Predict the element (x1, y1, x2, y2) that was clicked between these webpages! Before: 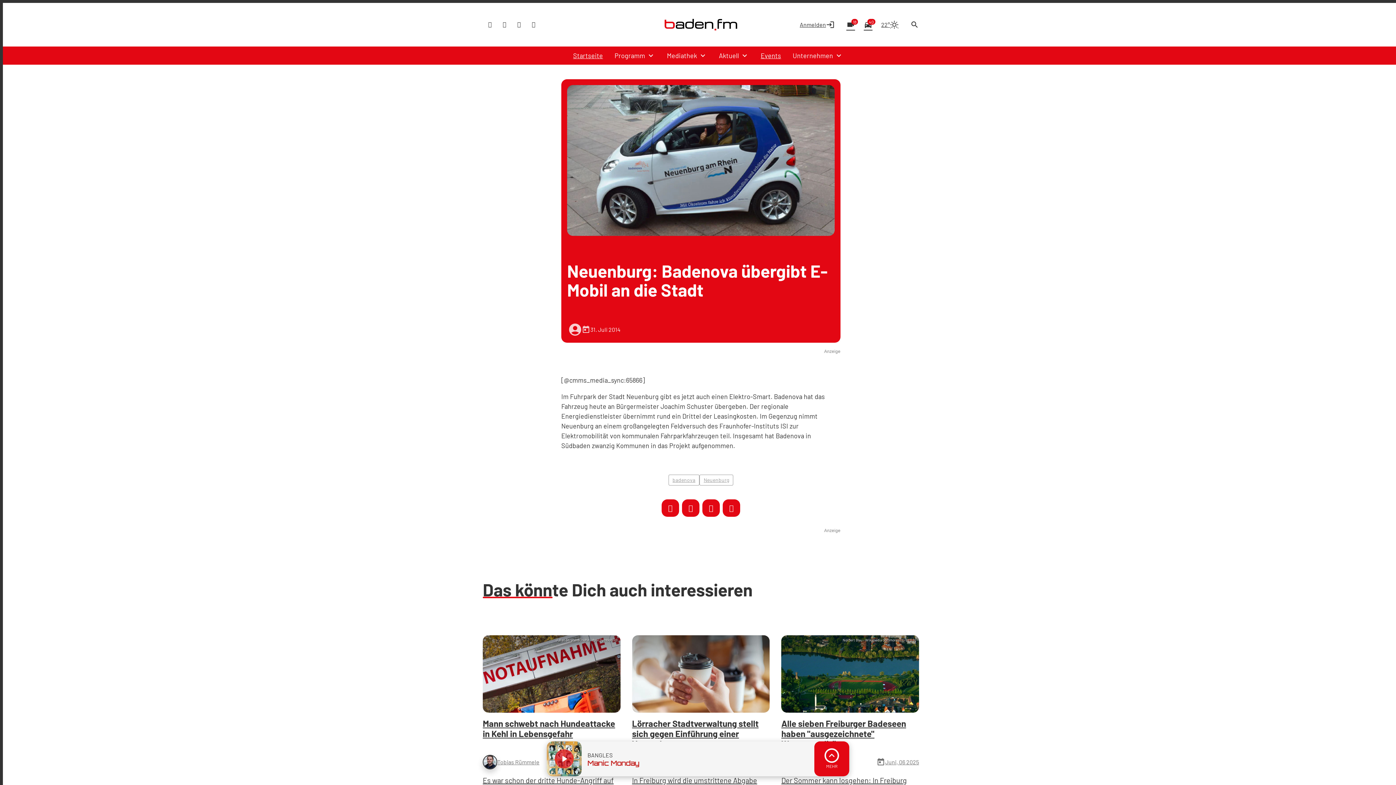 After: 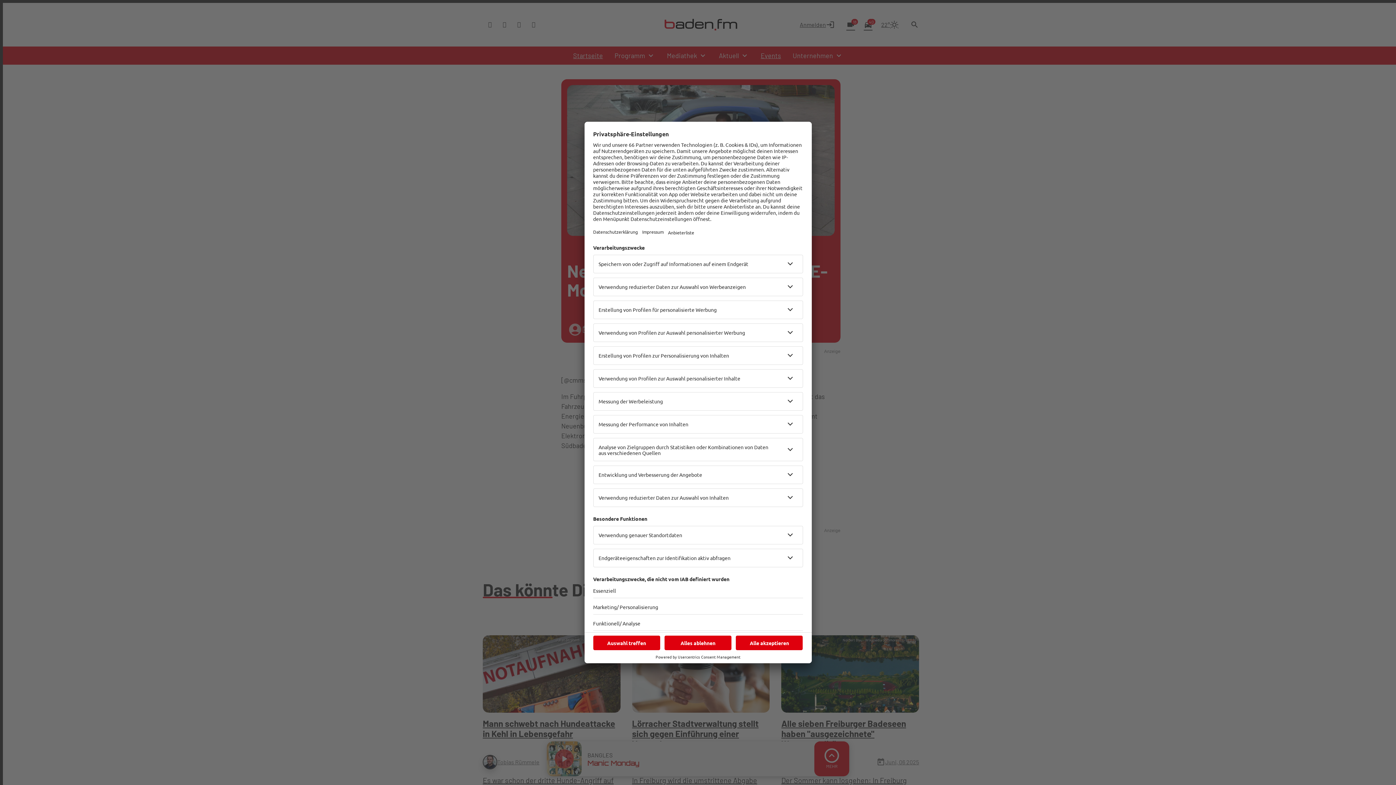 Action: bbox: (526, 17, 541, 32)